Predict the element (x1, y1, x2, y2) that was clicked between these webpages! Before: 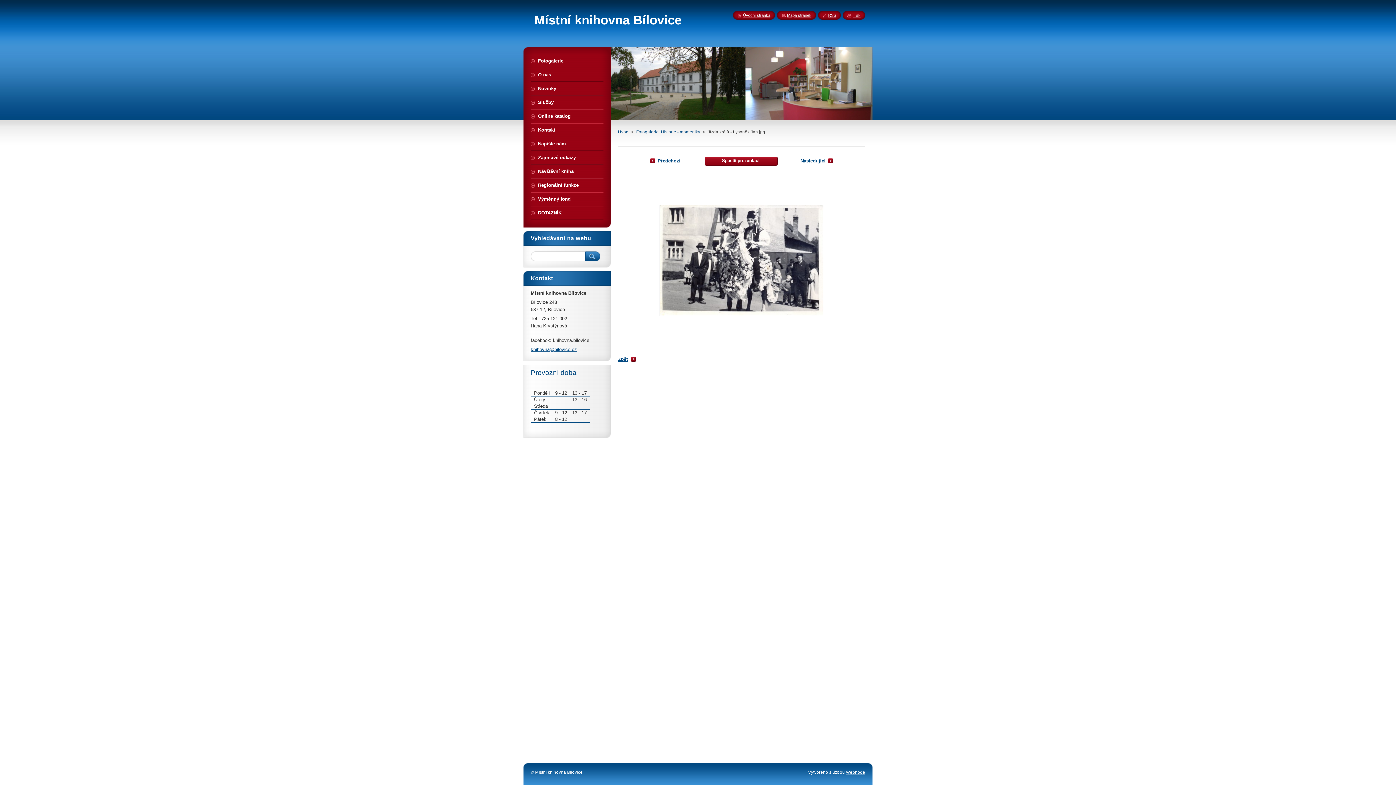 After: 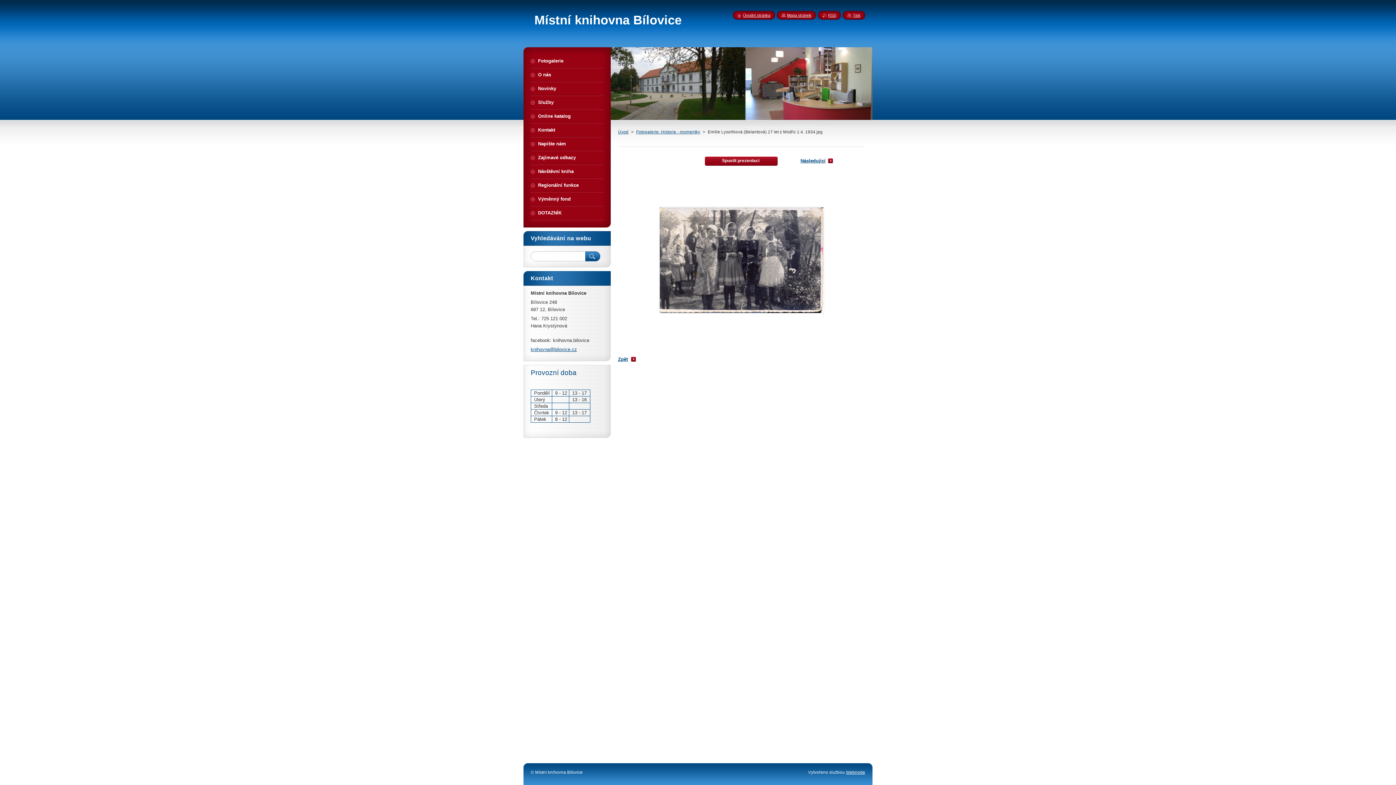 Action: bbox: (650, 158, 680, 163) label: Předchozí